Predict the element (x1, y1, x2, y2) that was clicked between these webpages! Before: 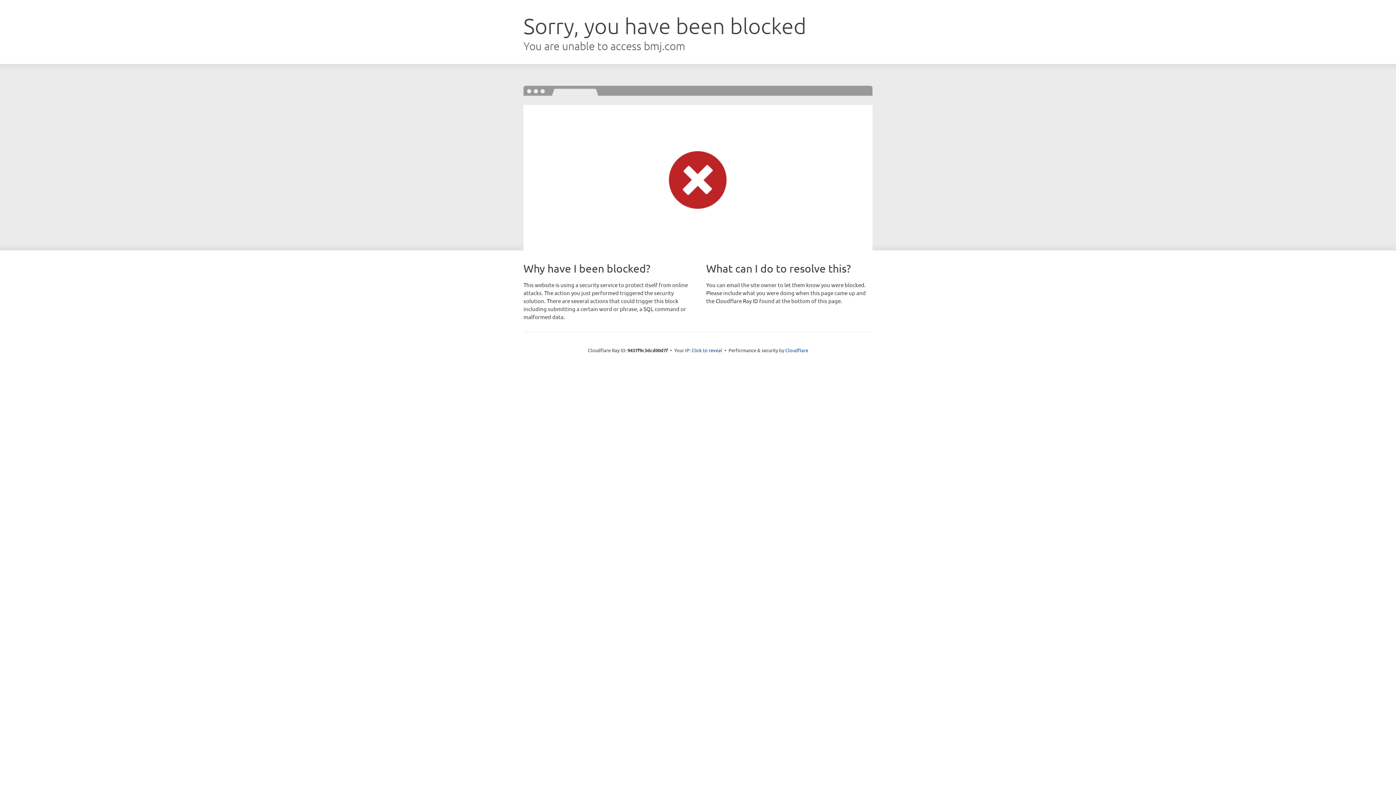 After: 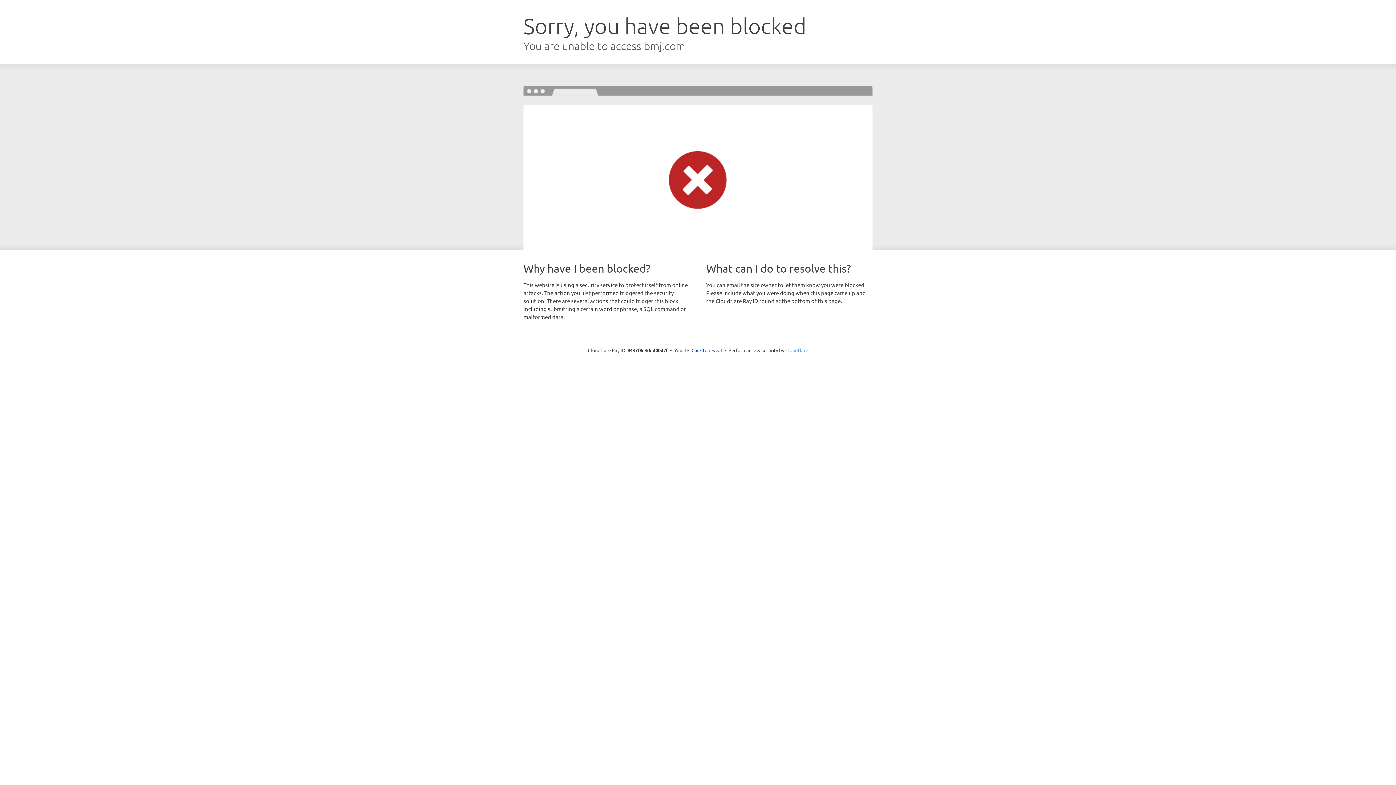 Action: bbox: (785, 347, 808, 353) label: Cloudflare